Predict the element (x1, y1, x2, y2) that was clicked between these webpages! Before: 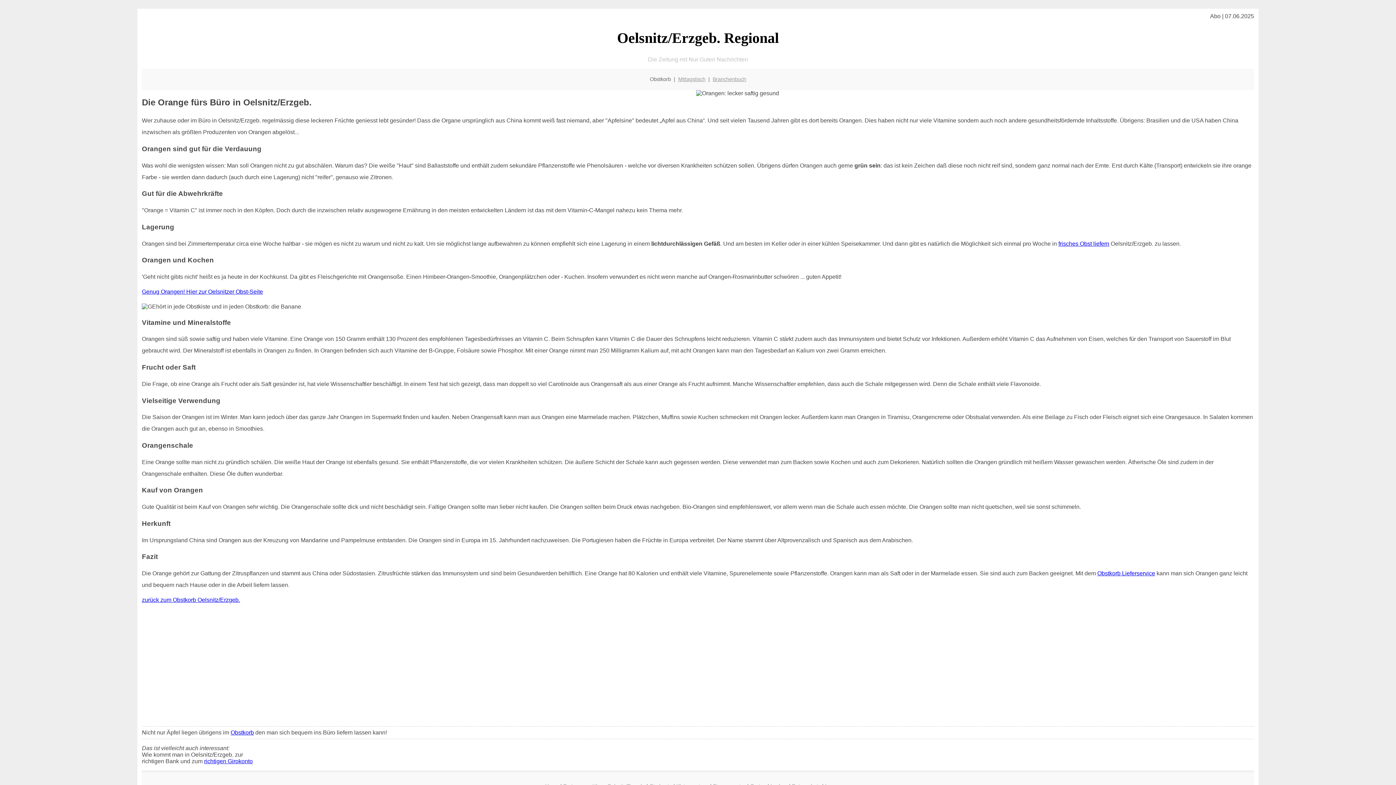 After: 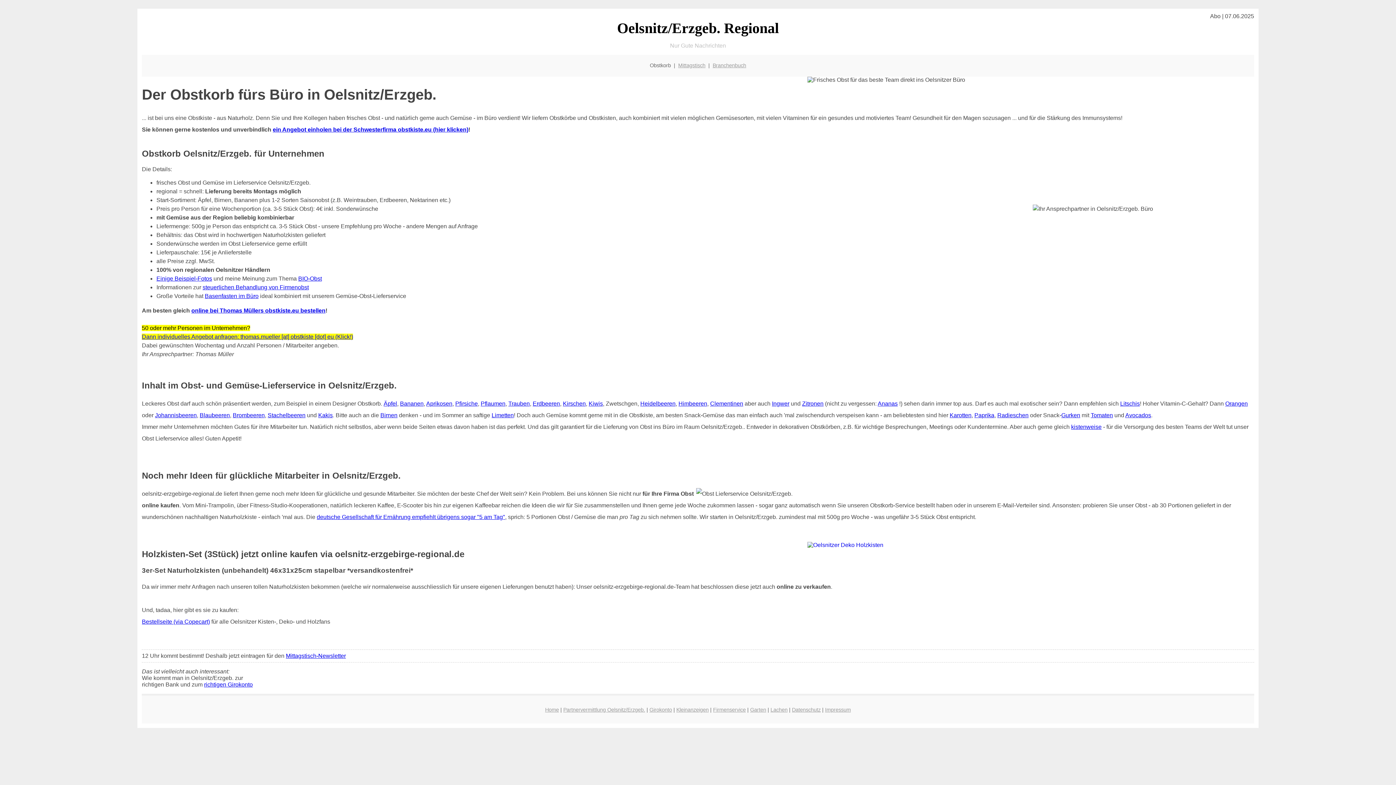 Action: label: Obstkorb bbox: (230, 729, 253, 736)